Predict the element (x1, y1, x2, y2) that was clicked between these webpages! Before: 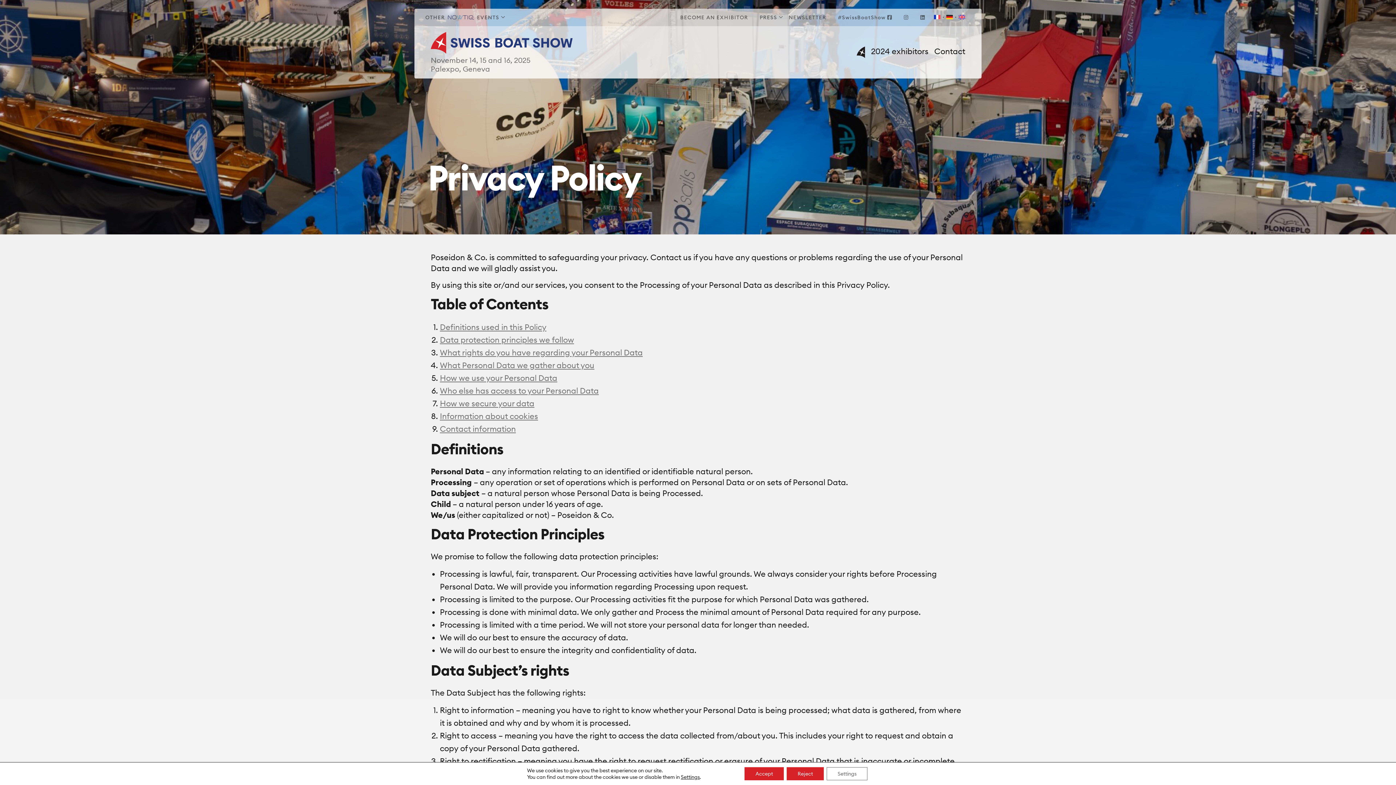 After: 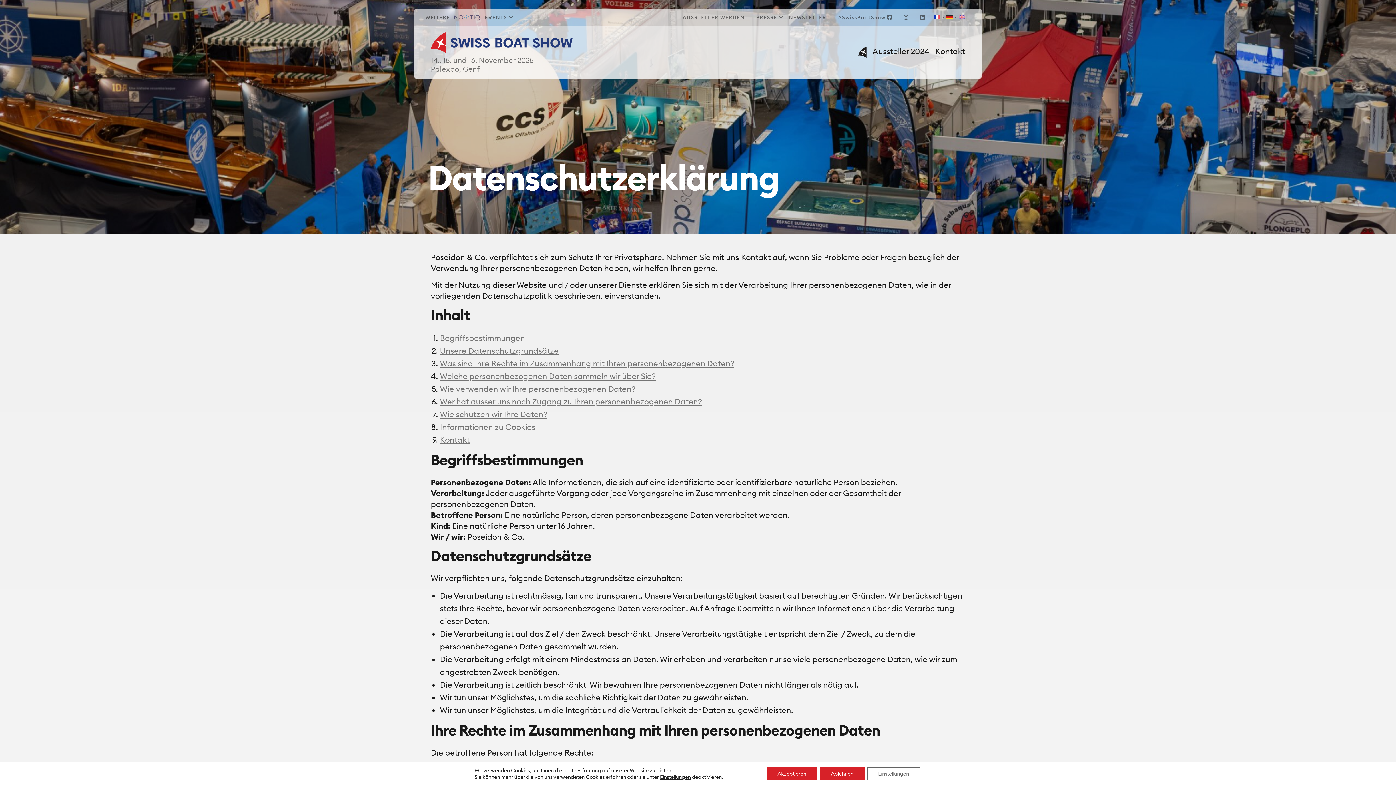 Action: bbox: (943, 11, 956, 23)